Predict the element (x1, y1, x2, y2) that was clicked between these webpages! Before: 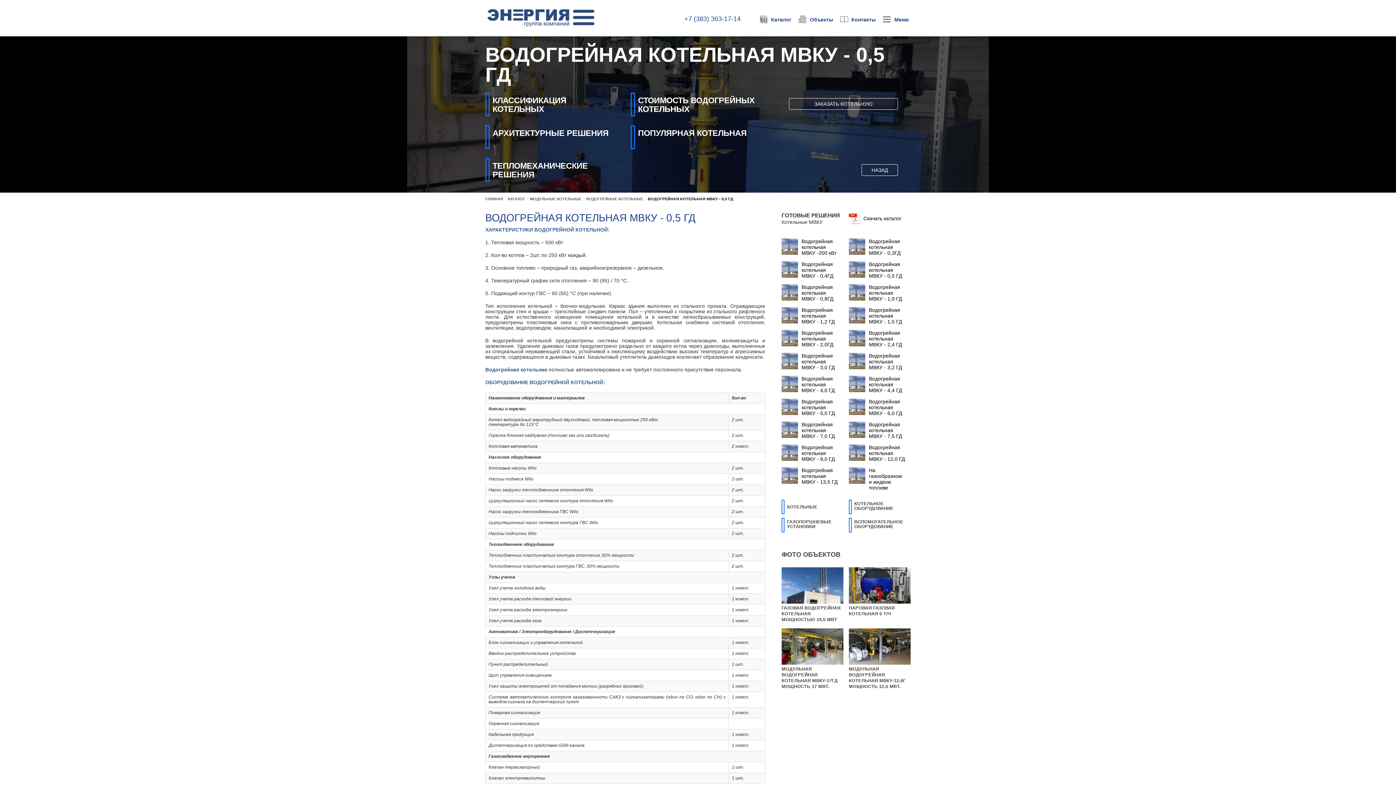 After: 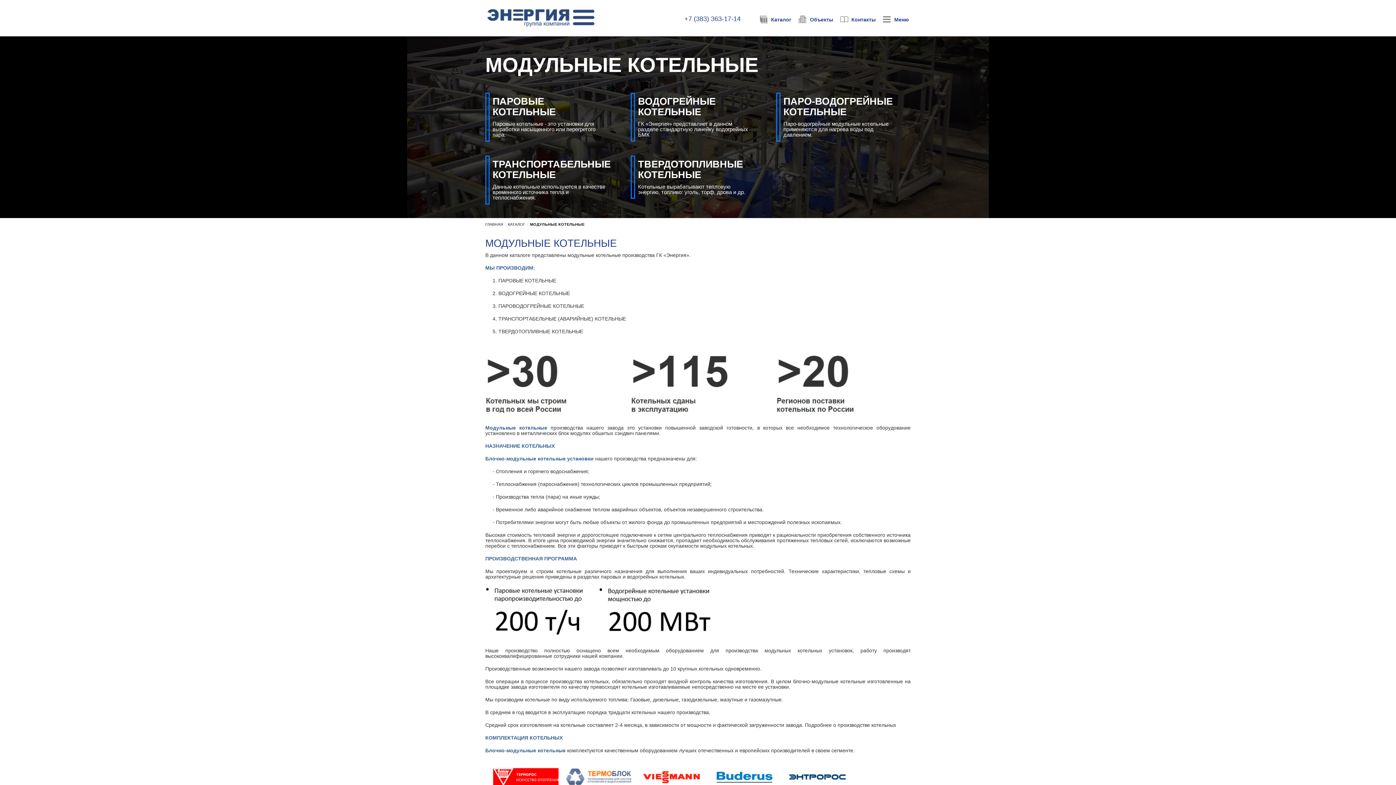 Action: bbox: (530, 196, 581, 201) label: МОДУЛЬНЫЕ КОТЕЛЬНЫЕ